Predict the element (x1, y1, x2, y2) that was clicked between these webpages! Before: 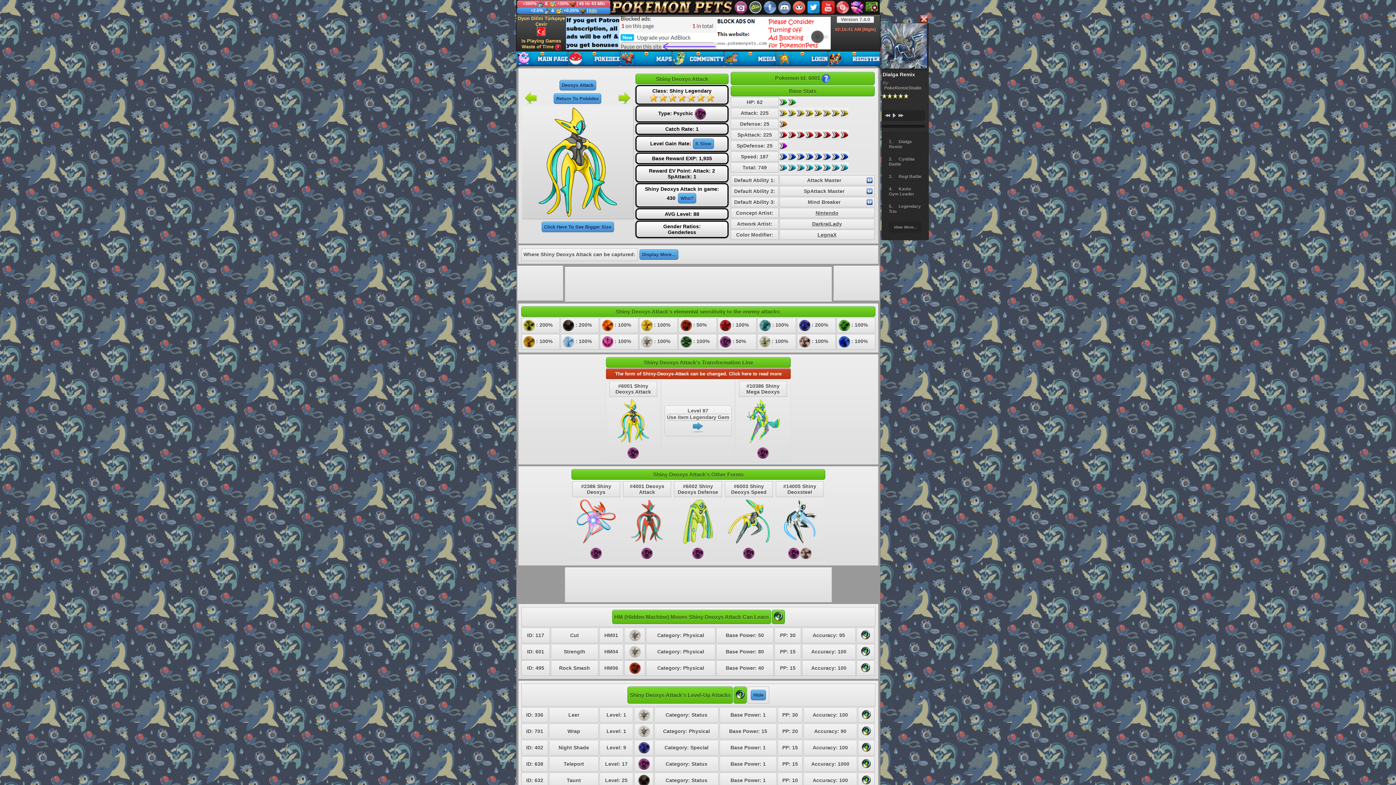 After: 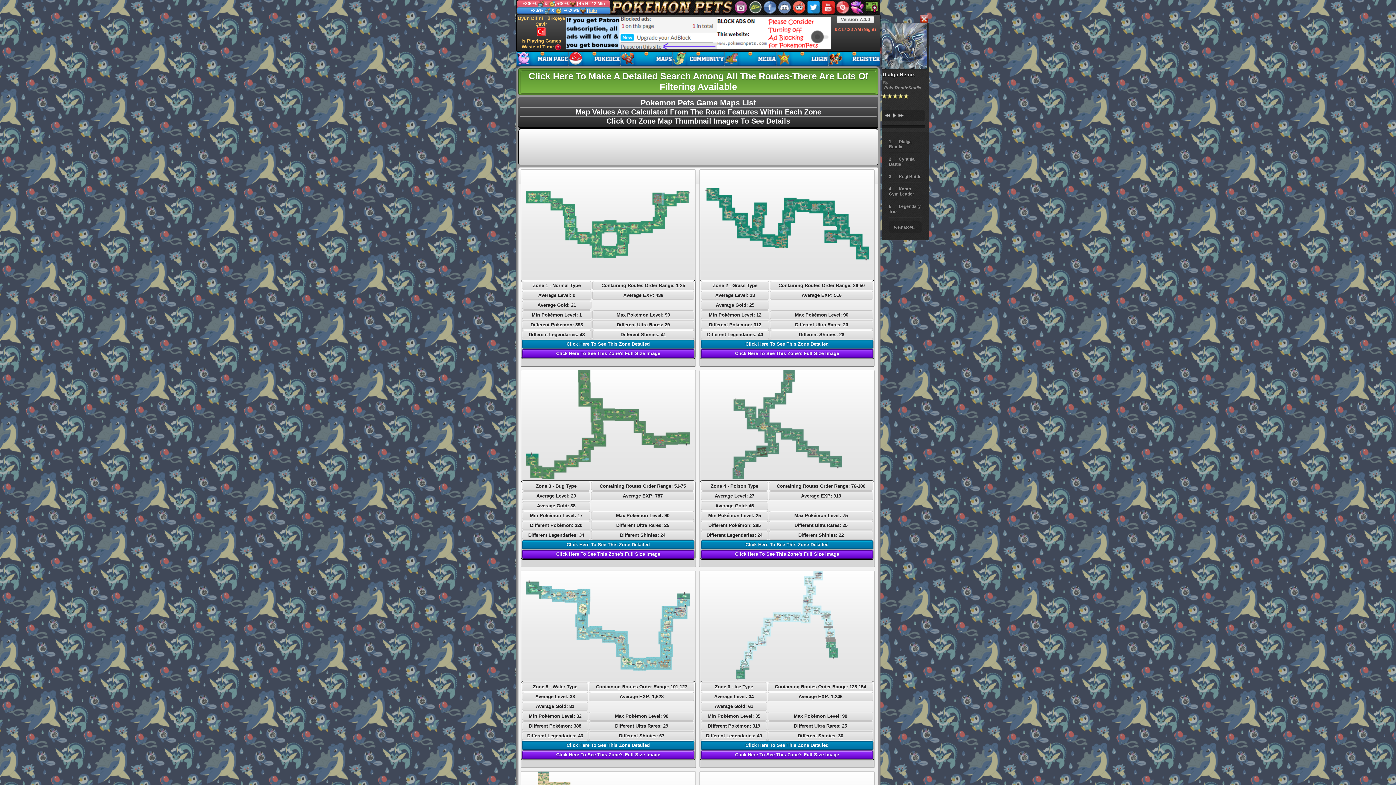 Action: bbox: (620, 51, 672, 66)